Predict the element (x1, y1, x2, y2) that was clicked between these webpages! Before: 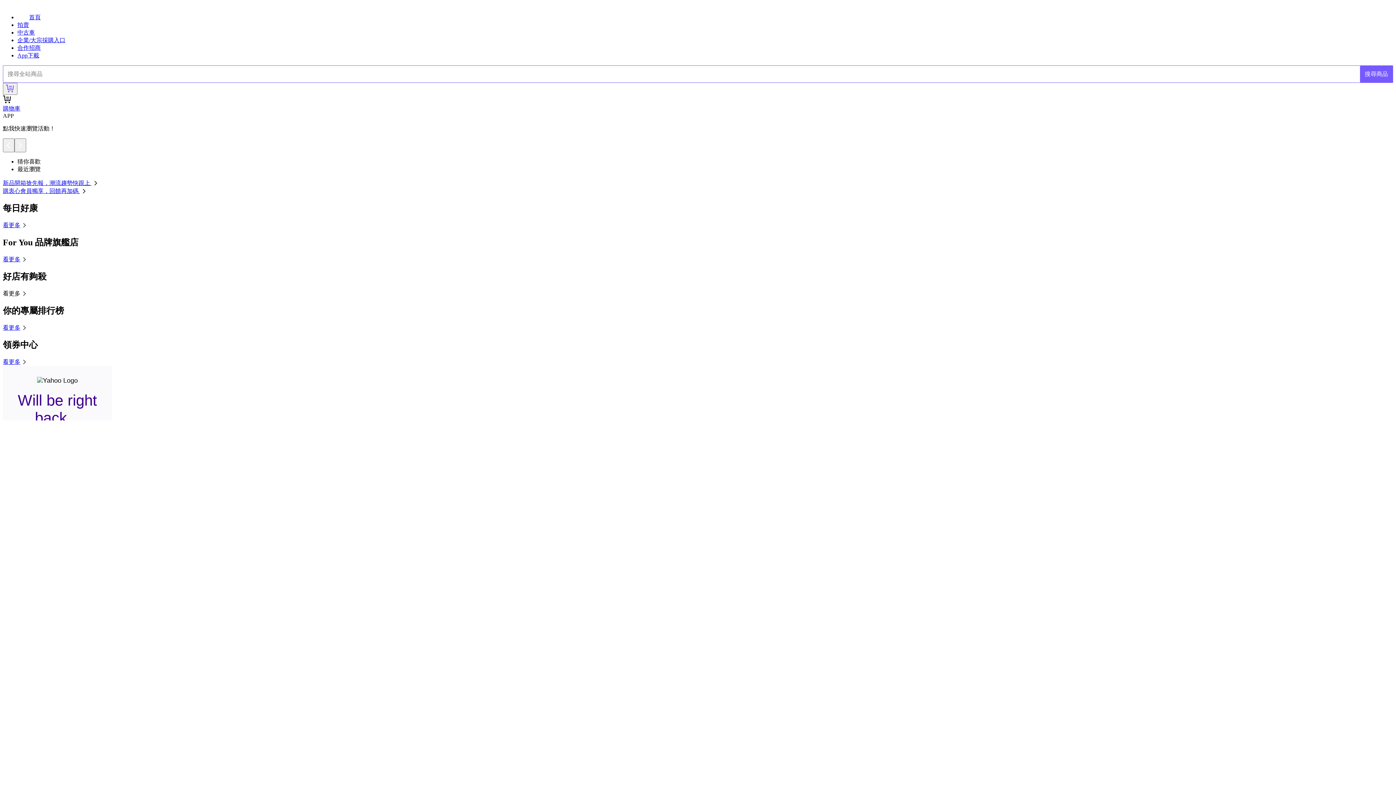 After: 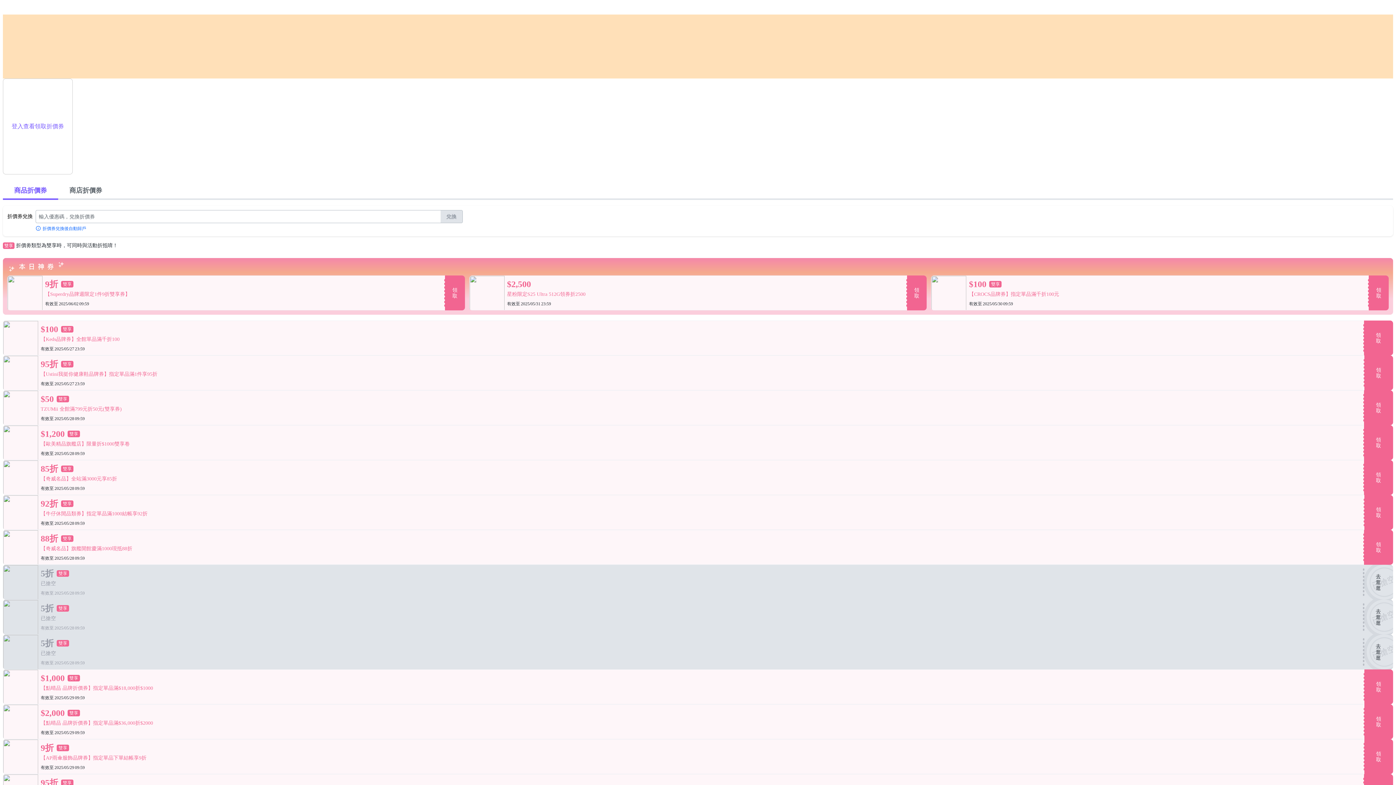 Action: bbox: (2, 358, 28, 364) label: 看更多